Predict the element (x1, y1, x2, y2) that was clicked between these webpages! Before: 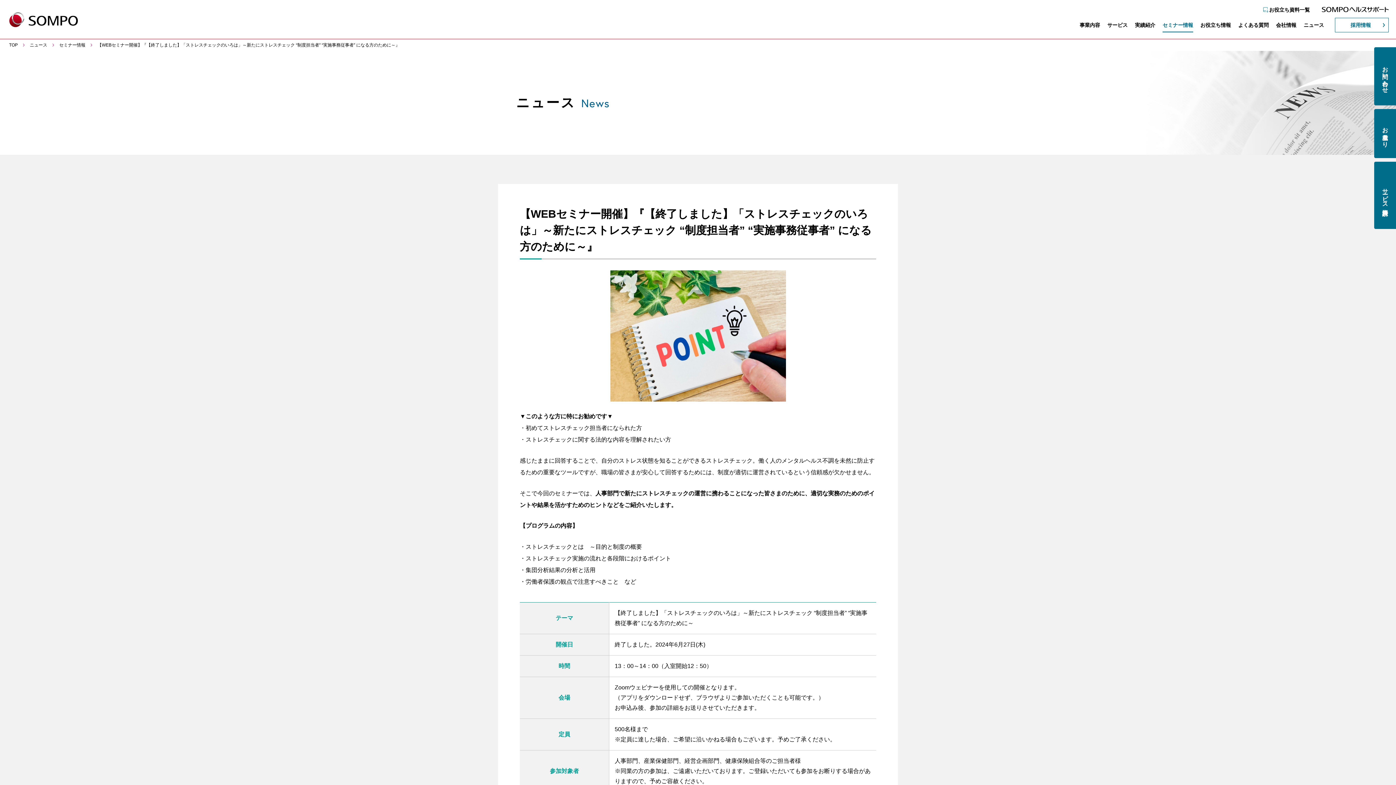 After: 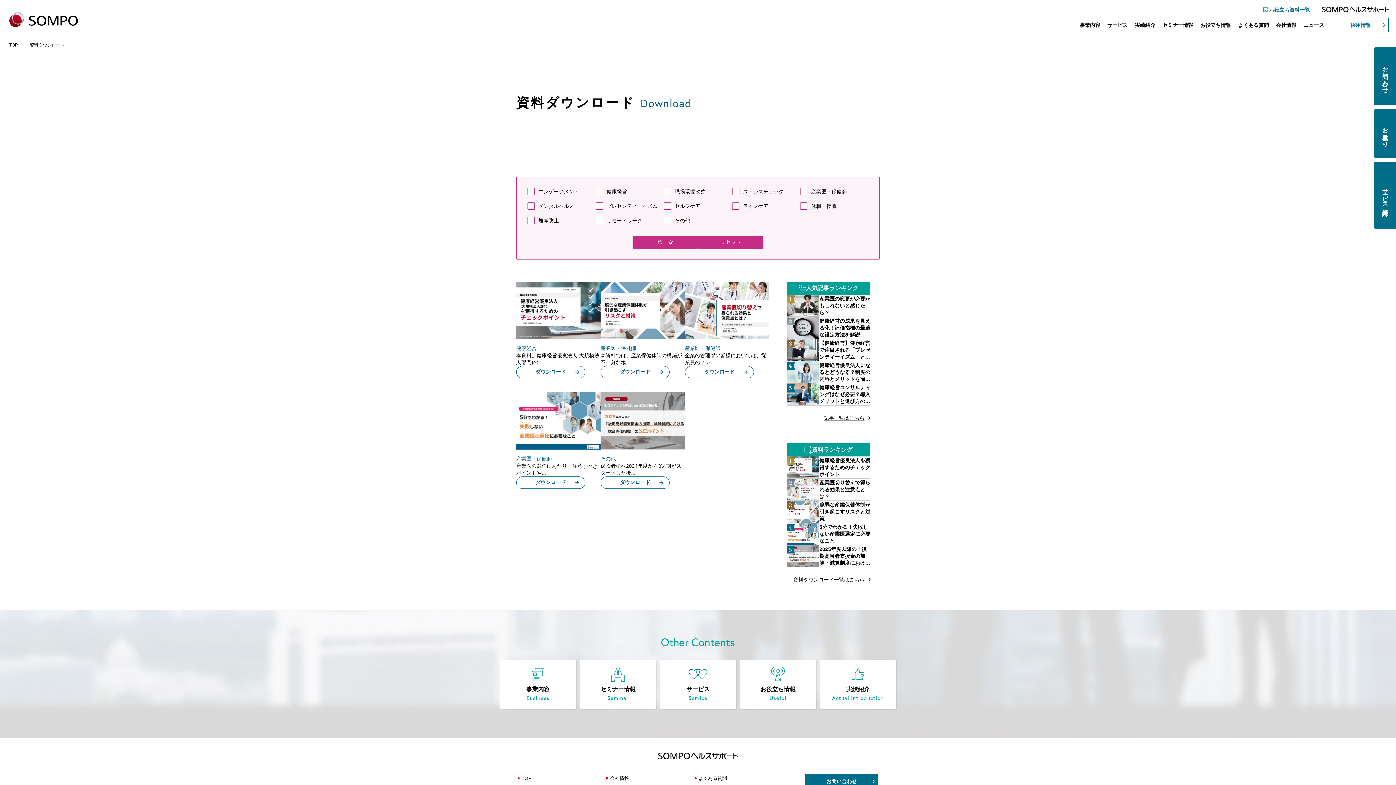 Action: label: お役立ち資料一覧 bbox: (1262, 6, 1313, 12)